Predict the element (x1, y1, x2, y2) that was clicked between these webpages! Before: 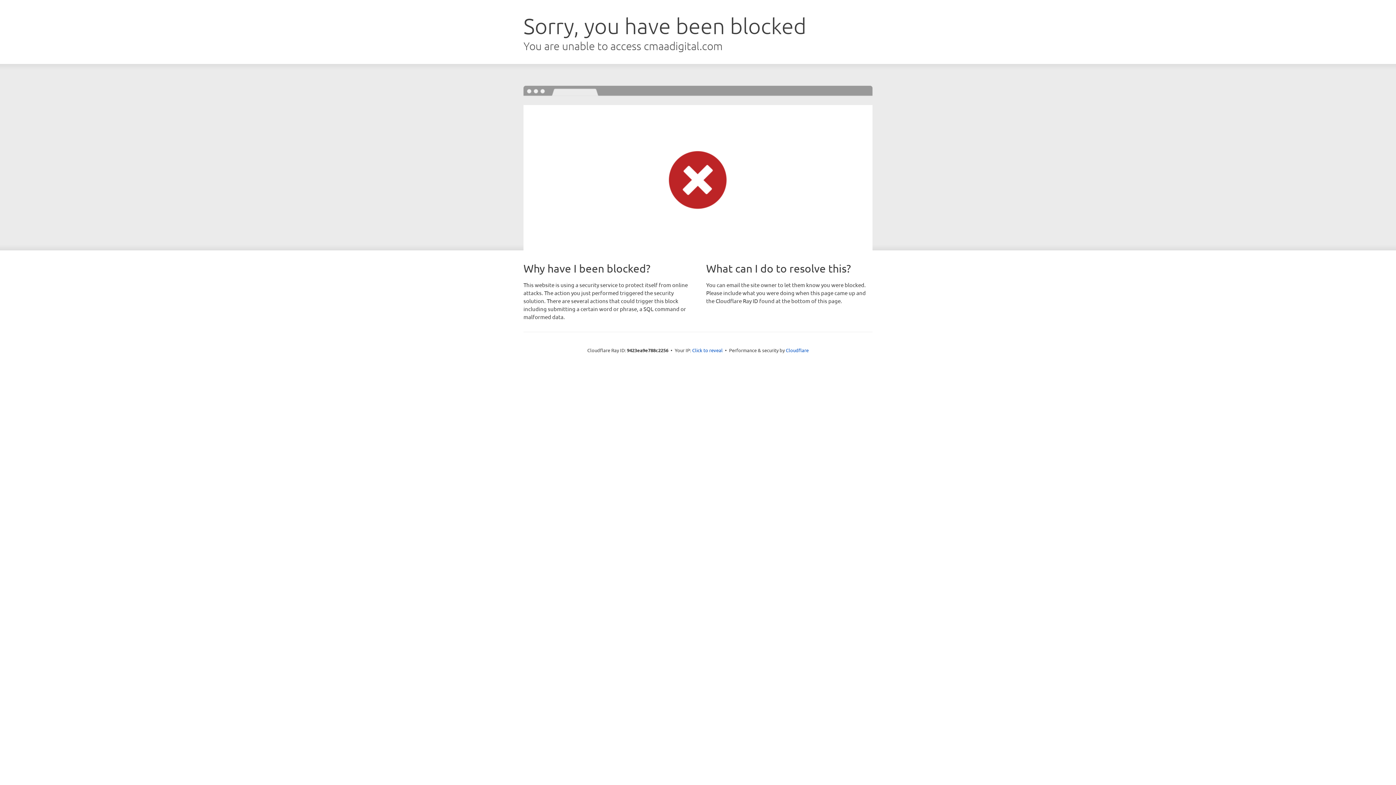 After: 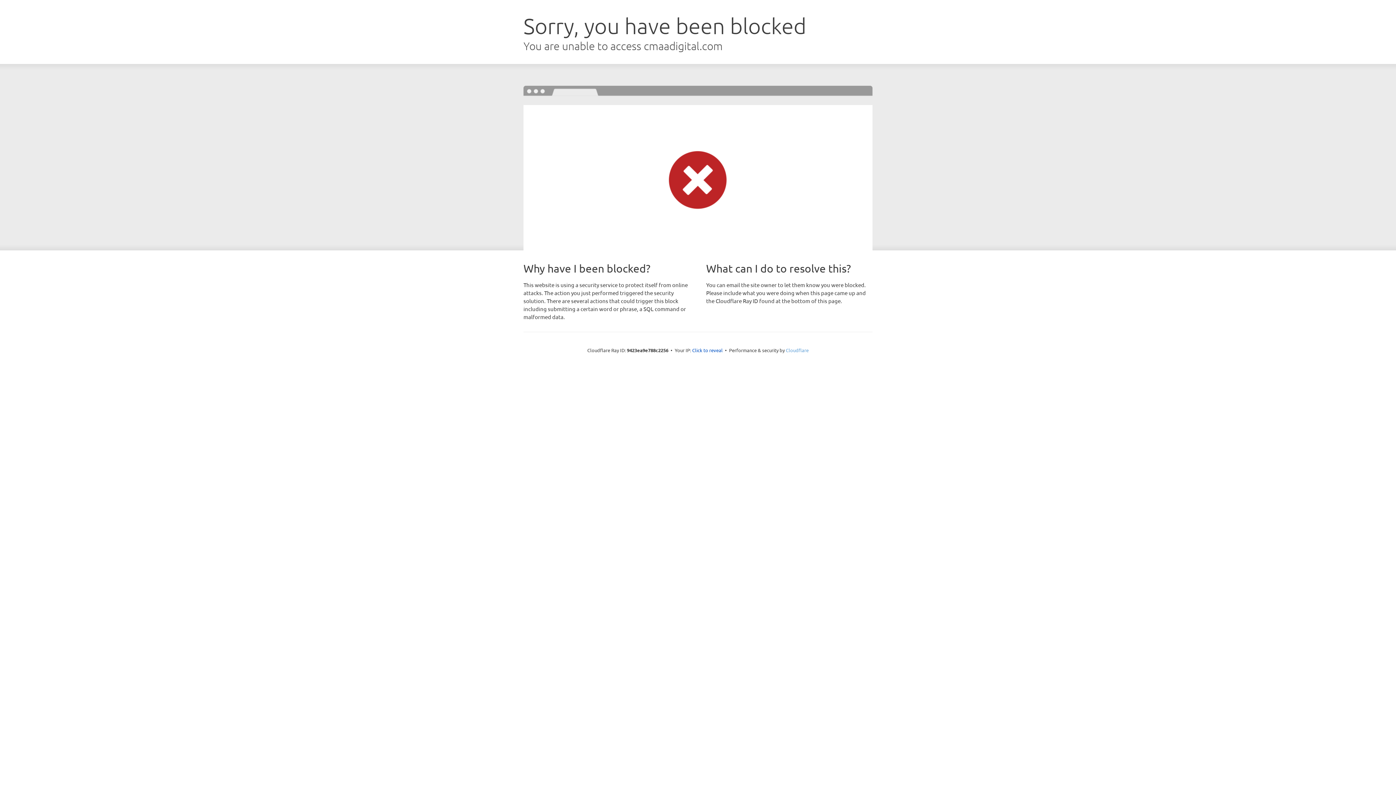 Action: bbox: (786, 347, 808, 353) label: Cloudflare